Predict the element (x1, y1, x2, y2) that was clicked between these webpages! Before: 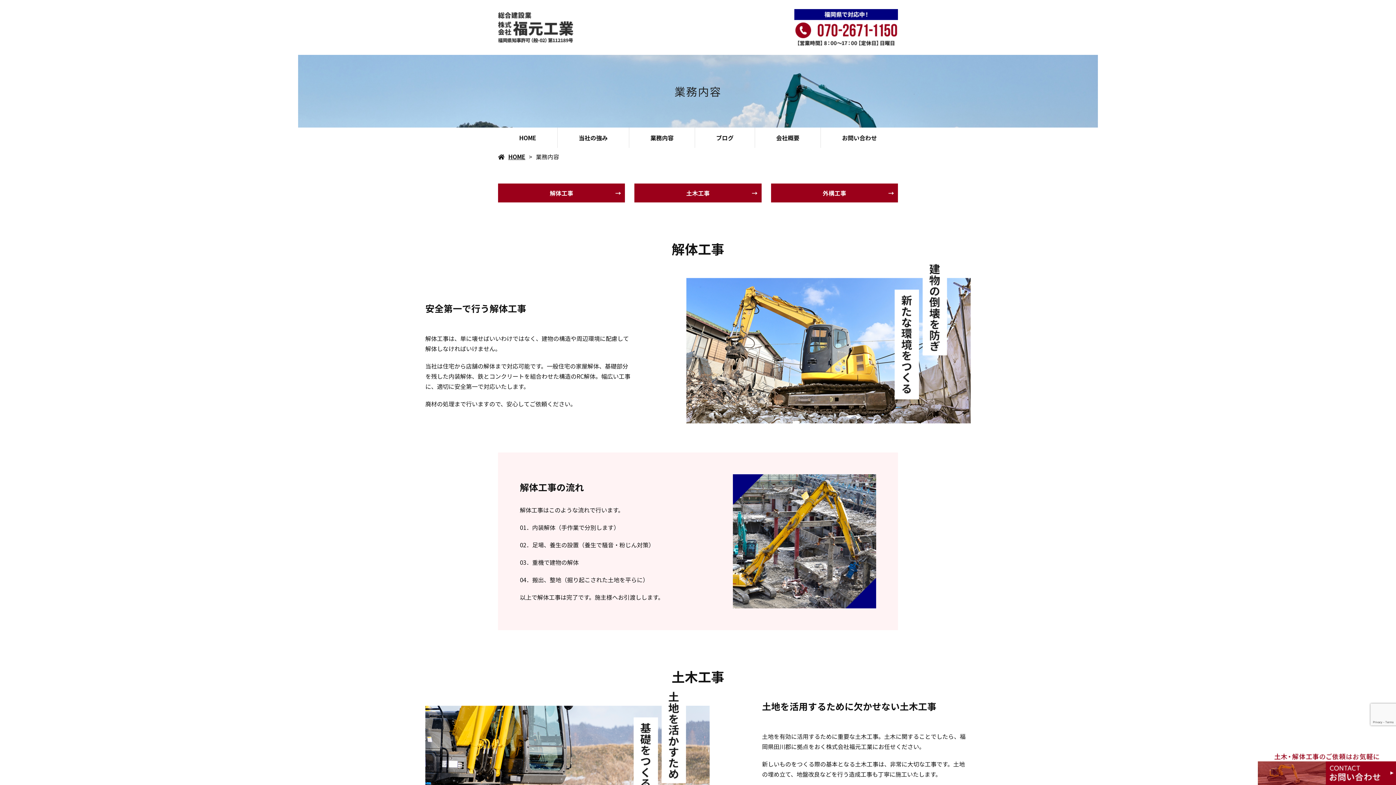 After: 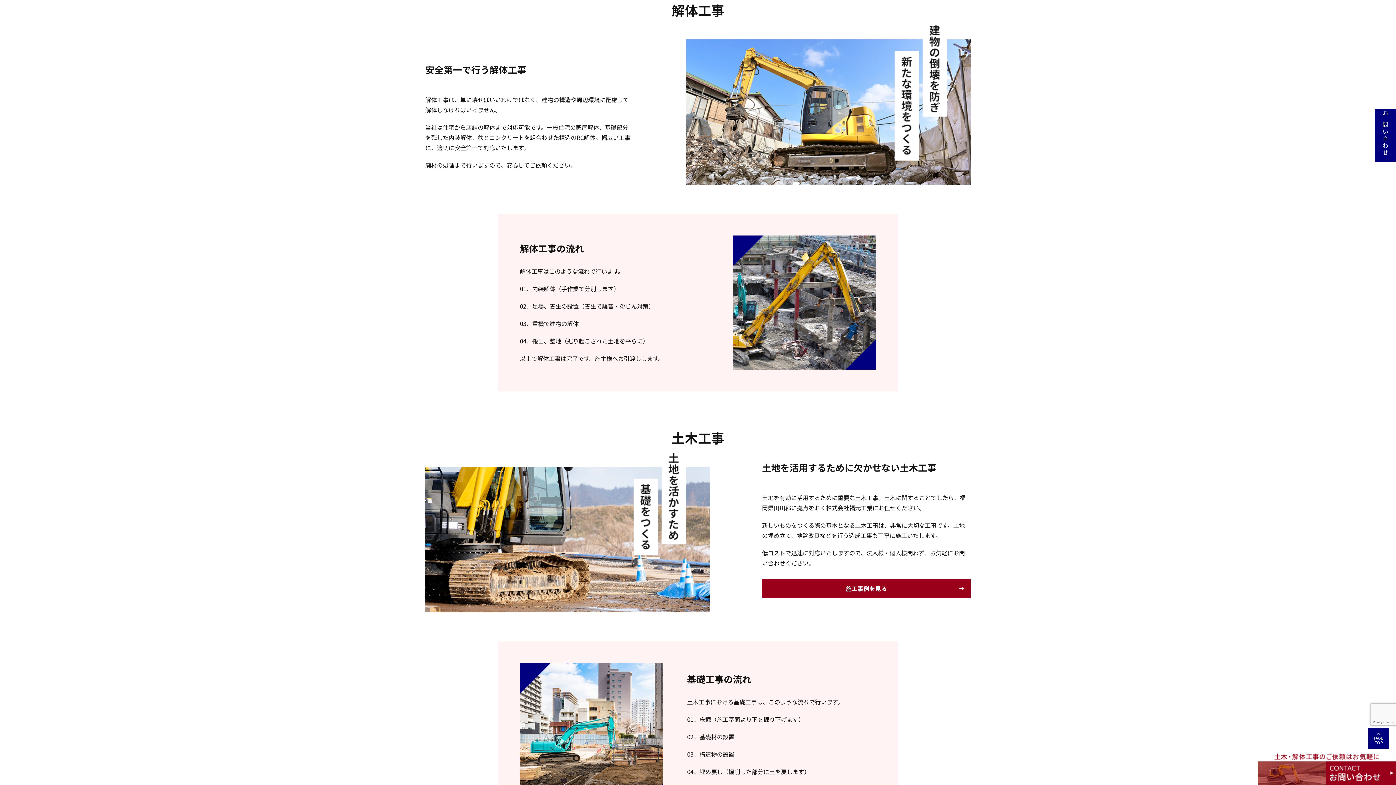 Action: bbox: (498, 183, 625, 202) label: 解体工事